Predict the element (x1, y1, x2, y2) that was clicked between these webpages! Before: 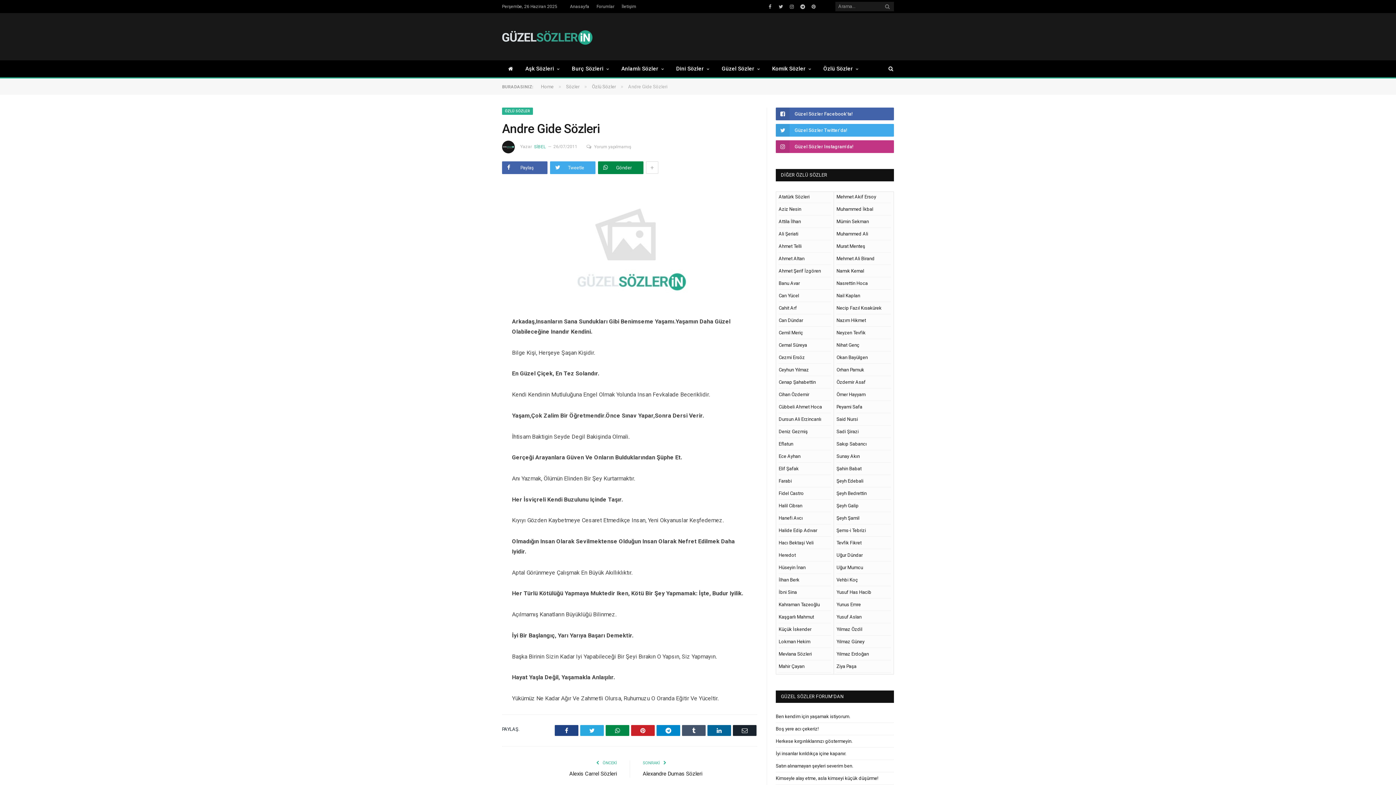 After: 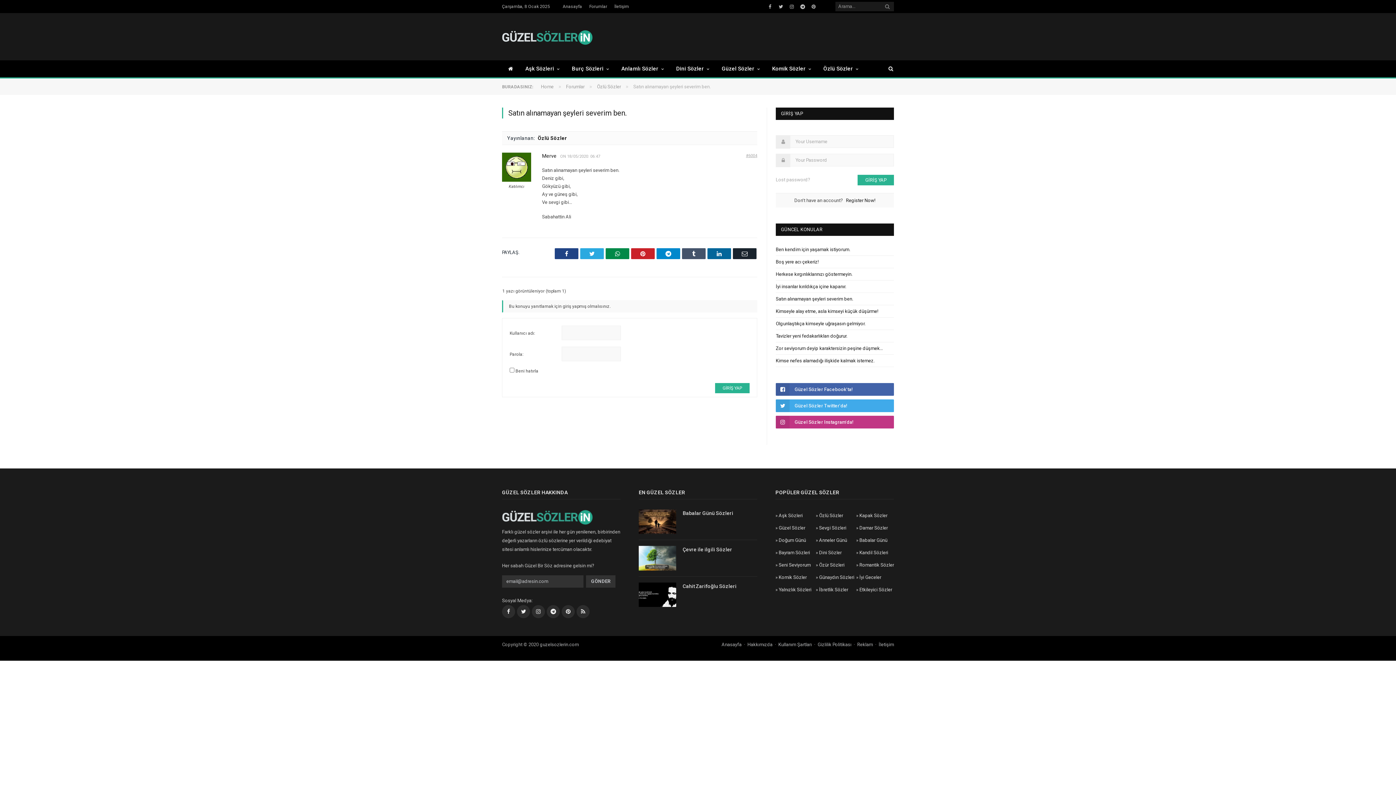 Action: label: Satın alınamayan şeyleri severim ben. bbox: (776, 763, 853, 769)